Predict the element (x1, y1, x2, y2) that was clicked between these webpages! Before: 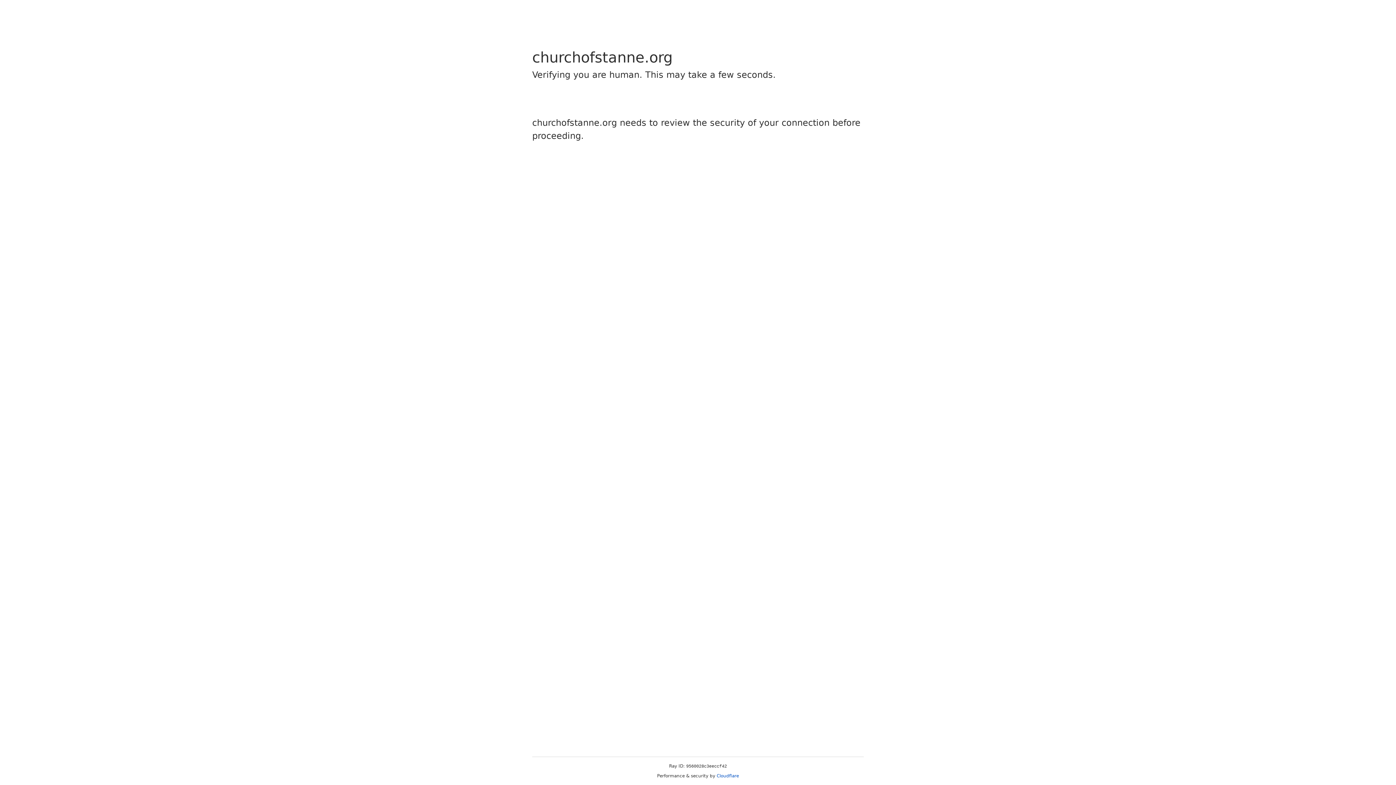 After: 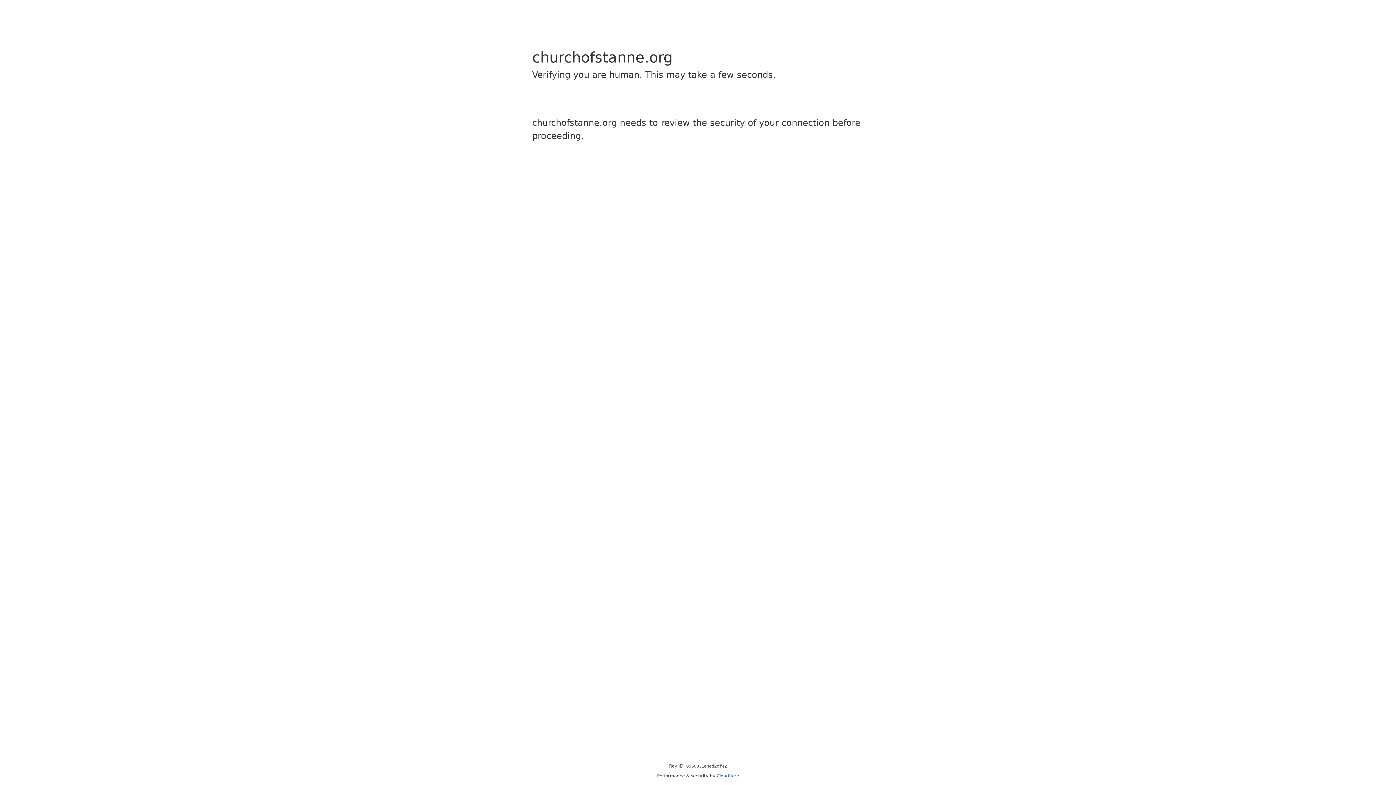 Action: bbox: (716, 773, 739, 778) label: Cloudflare